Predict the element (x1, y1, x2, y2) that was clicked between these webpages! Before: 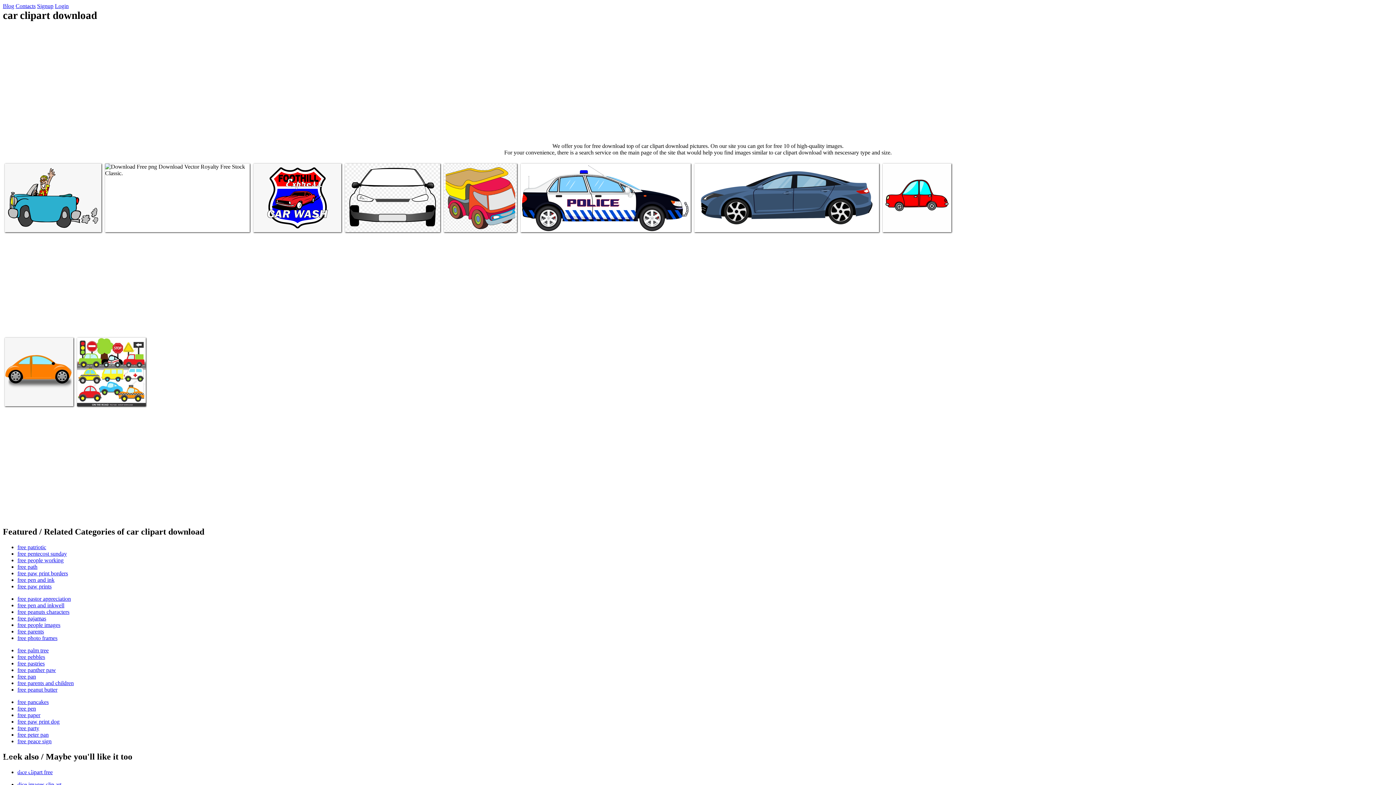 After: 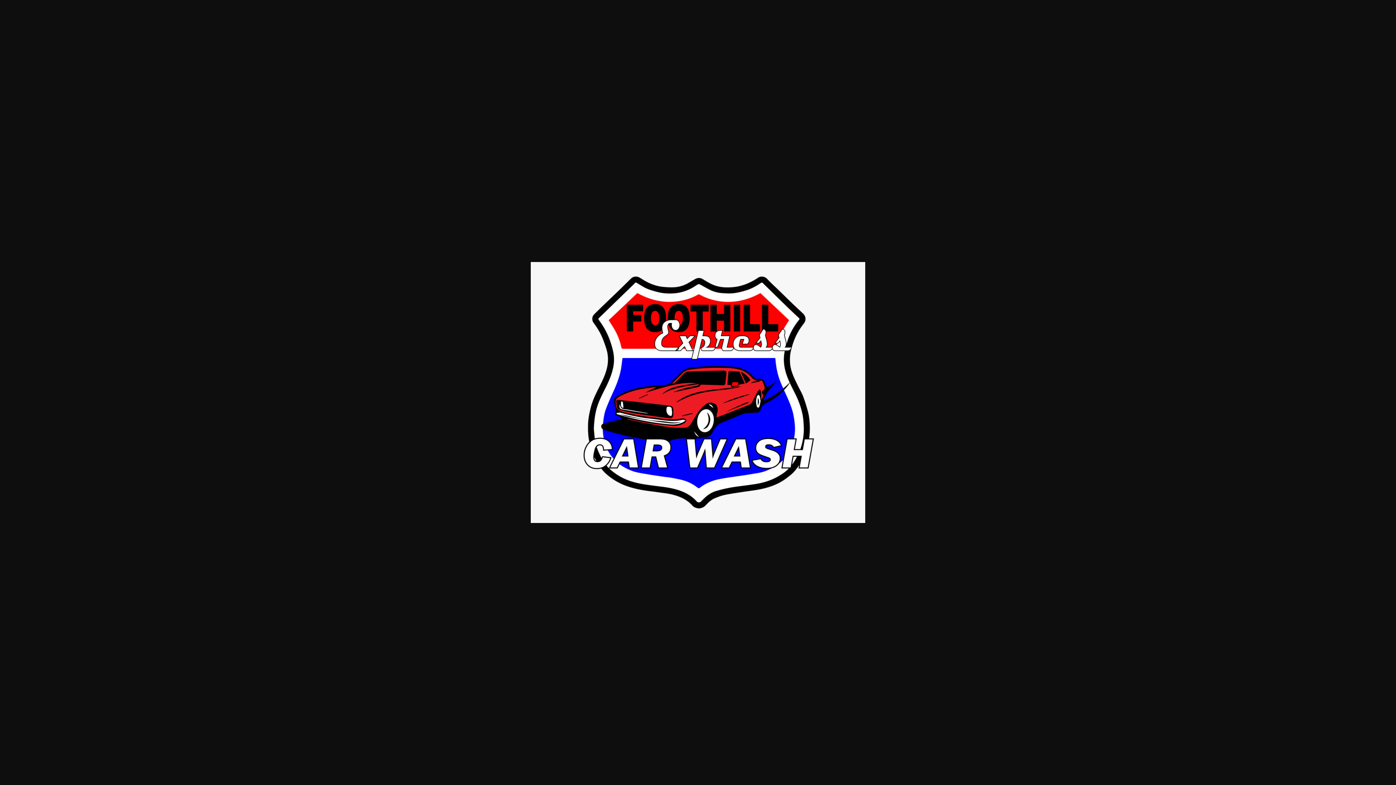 Action: label: Car clipart download bbox: (255, 219, 298, 225)